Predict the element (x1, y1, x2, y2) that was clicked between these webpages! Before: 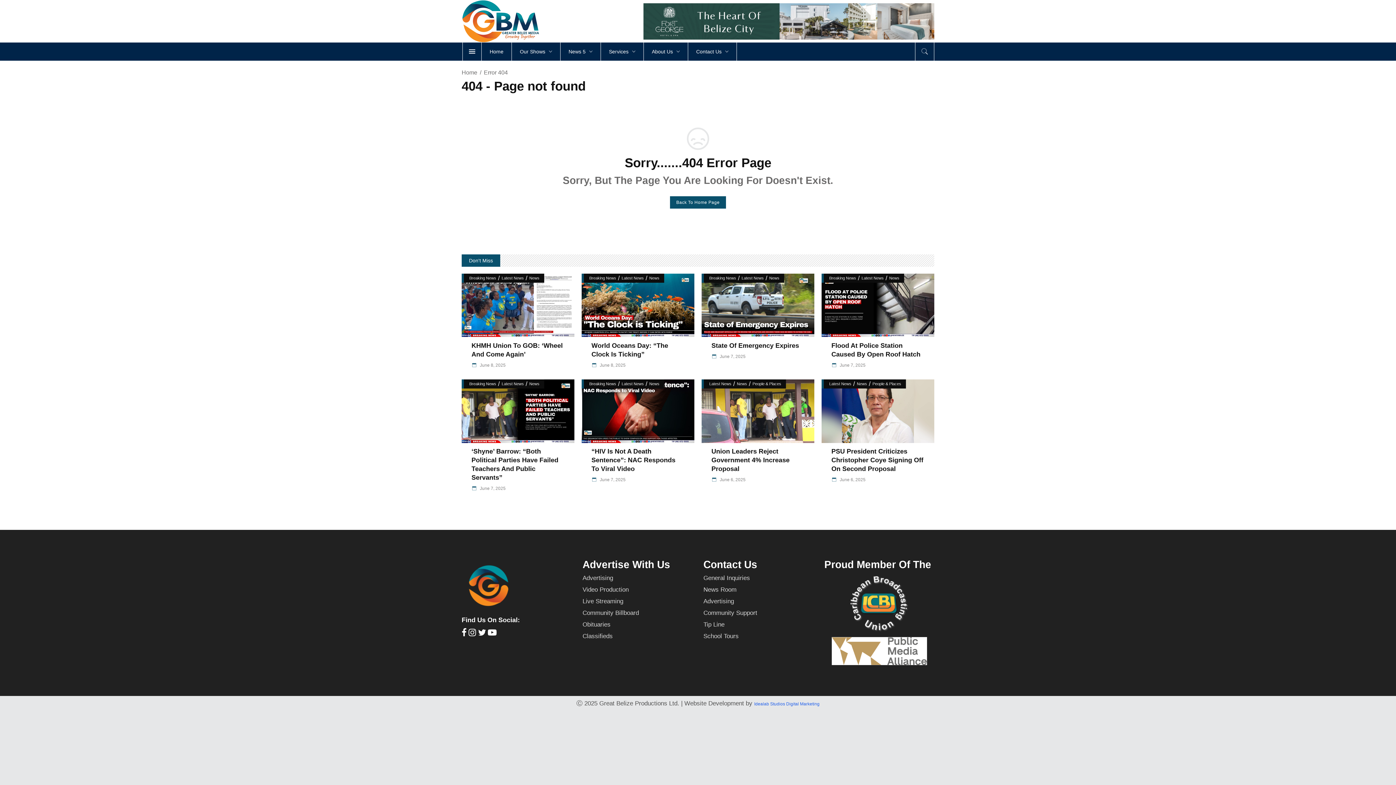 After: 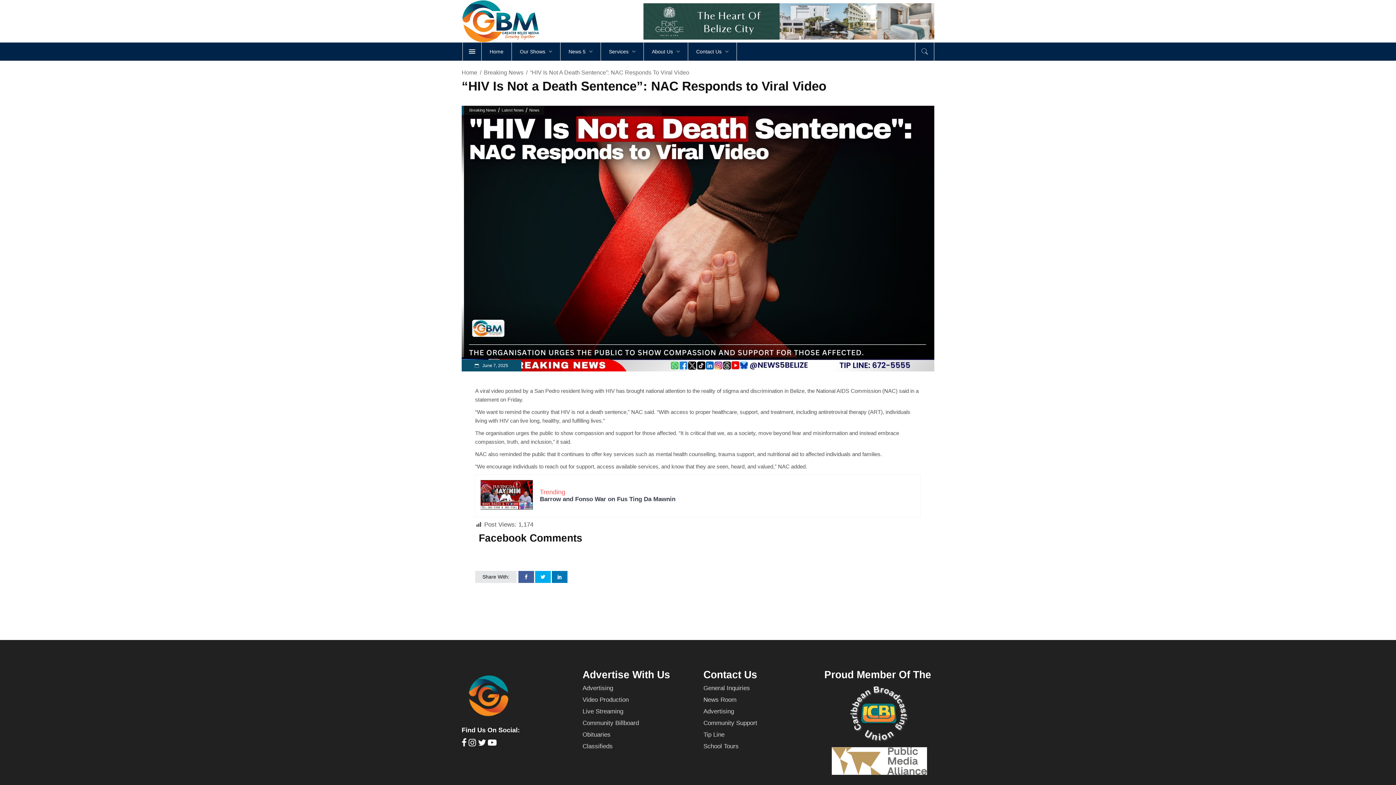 Action: bbox: (591, 447, 684, 473) label: “HIV Is Not A Death Sentence”: NAC Responds To Viral Video